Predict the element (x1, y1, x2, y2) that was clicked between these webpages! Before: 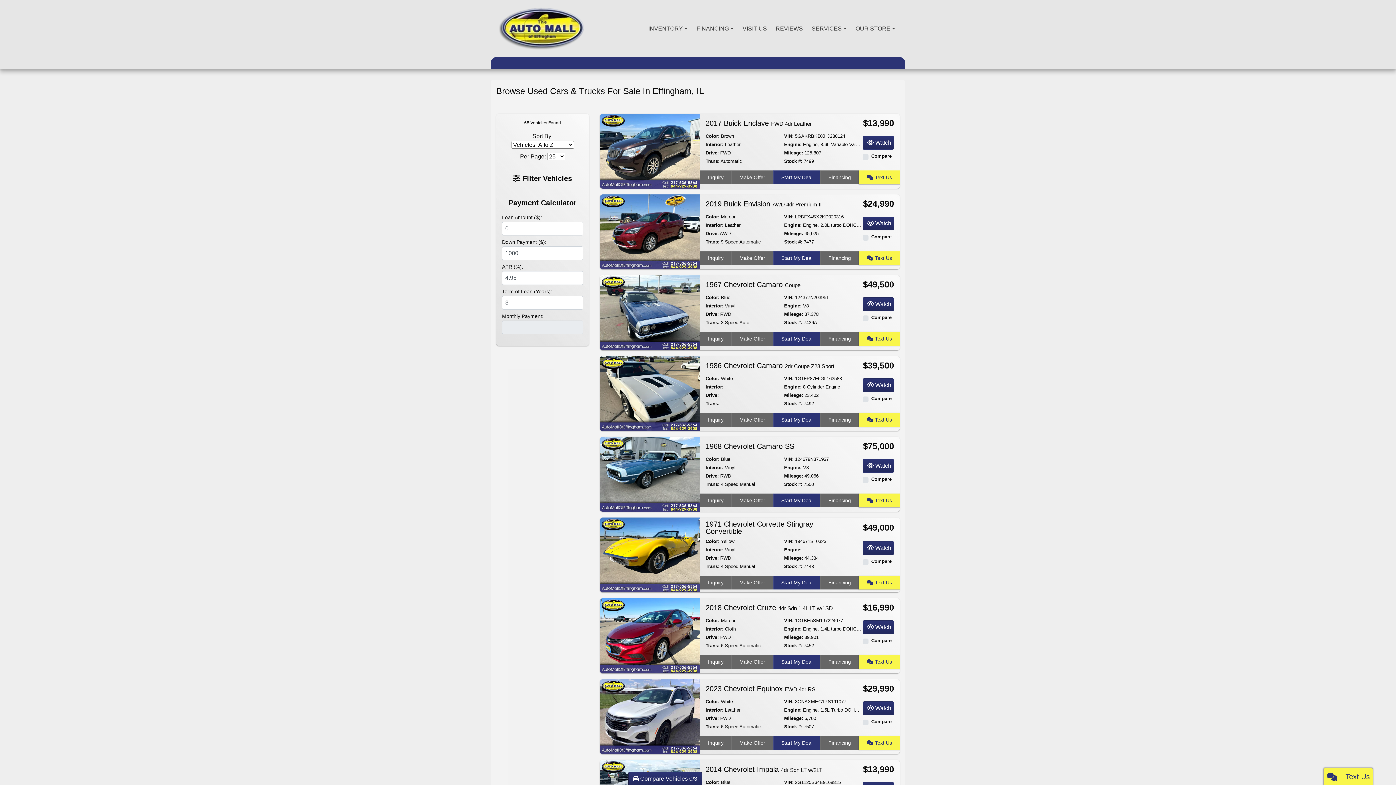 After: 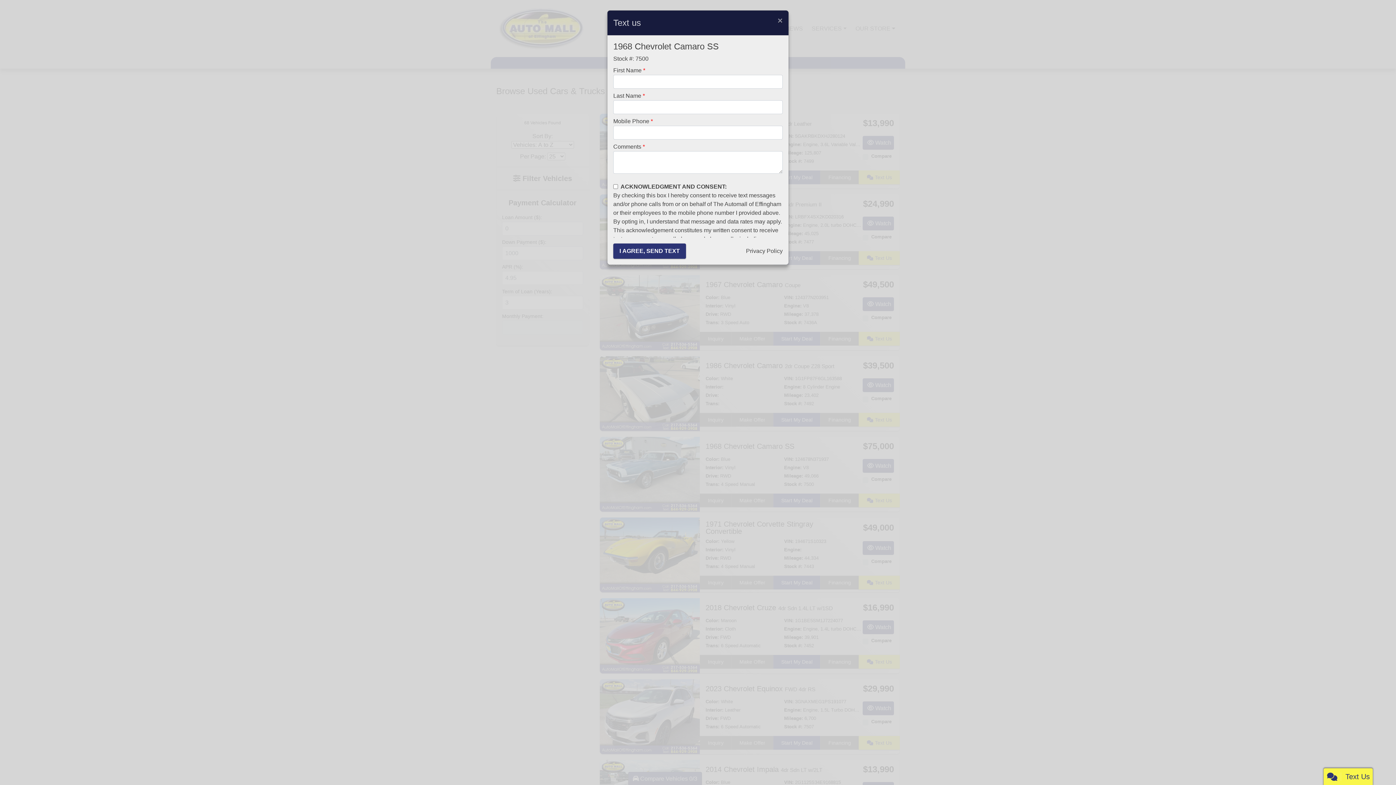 Action: bbox: (858, 493, 899, 507) label:  Text Us